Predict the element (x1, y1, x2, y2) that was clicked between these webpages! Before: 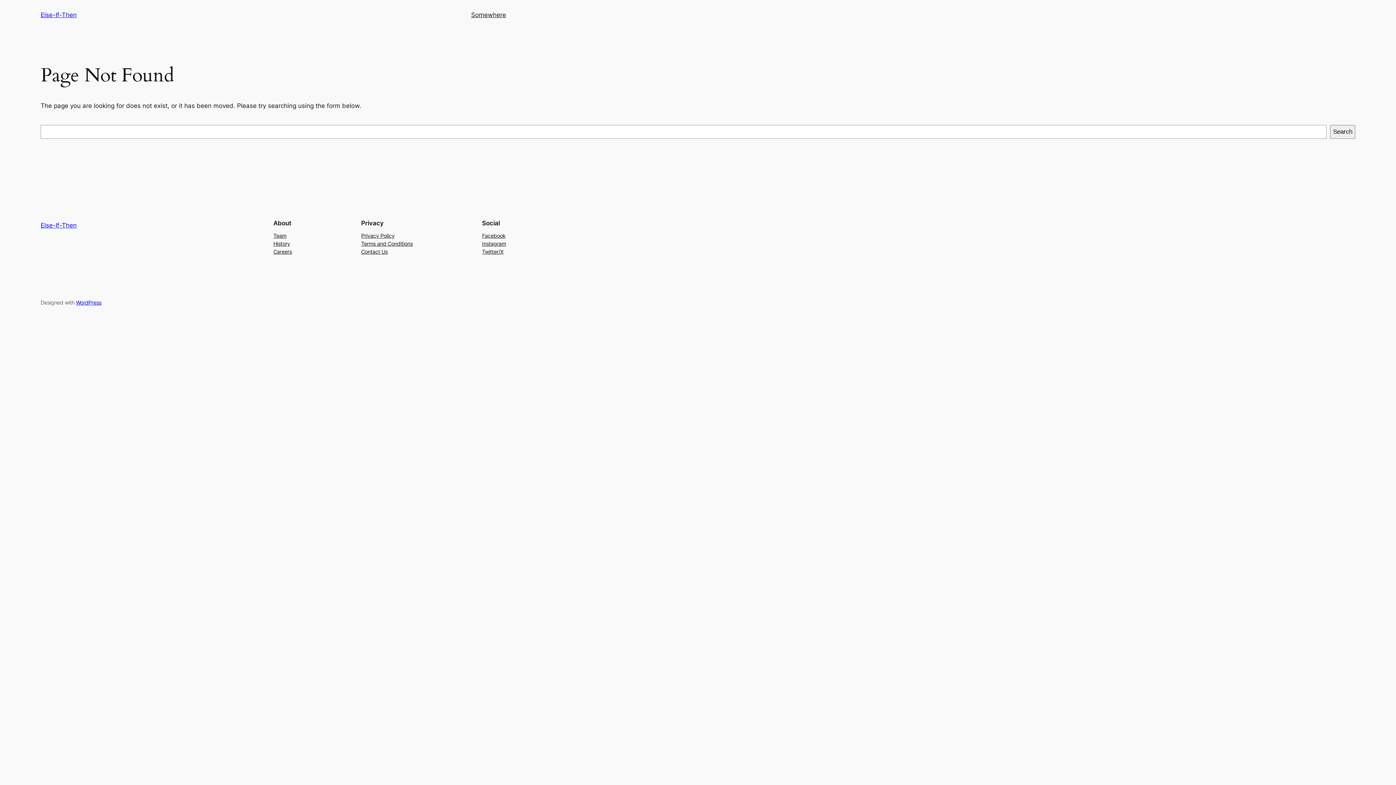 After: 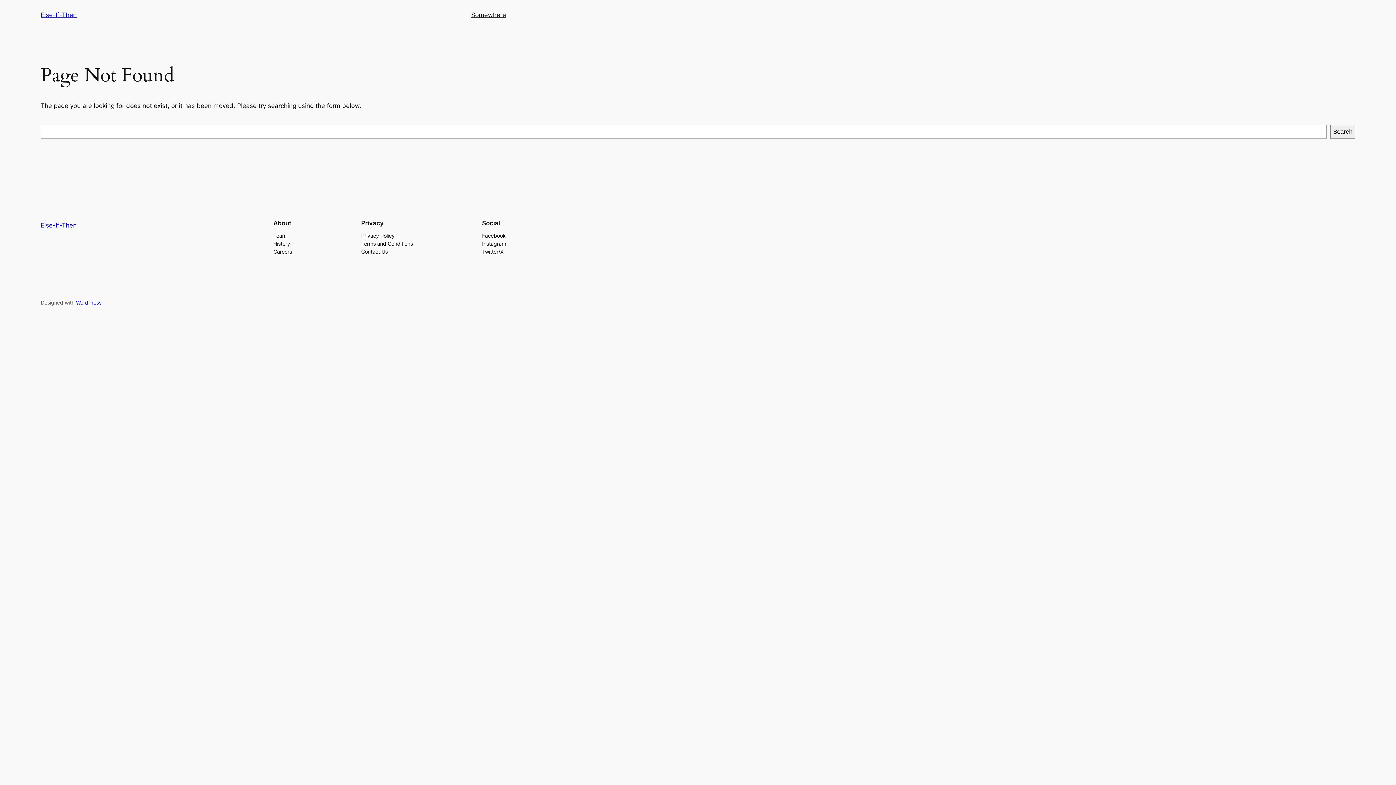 Action: label: Twitter/X bbox: (482, 247, 503, 255)